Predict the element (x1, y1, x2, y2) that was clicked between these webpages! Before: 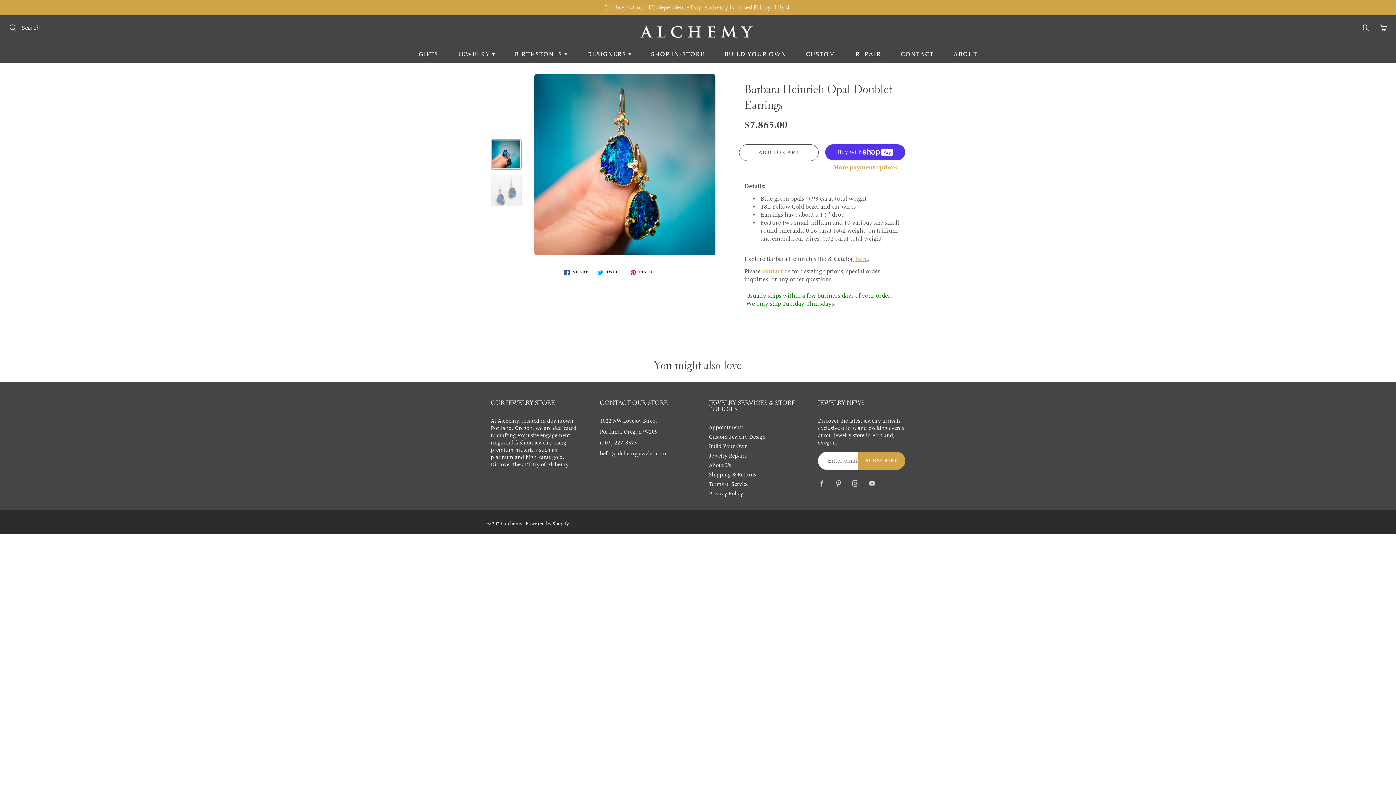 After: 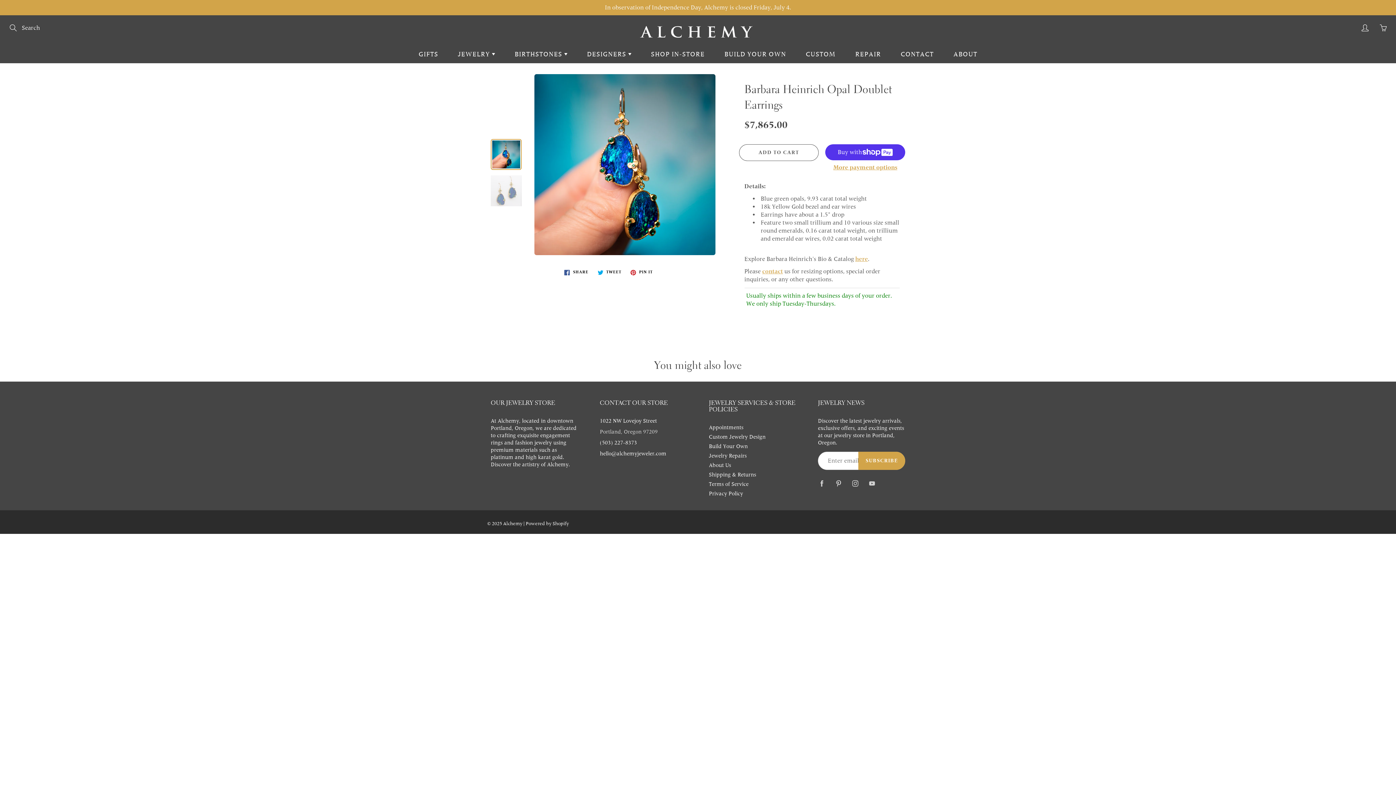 Action: label: Portland, Oregon 97209 bbox: (600, 428, 657, 435)